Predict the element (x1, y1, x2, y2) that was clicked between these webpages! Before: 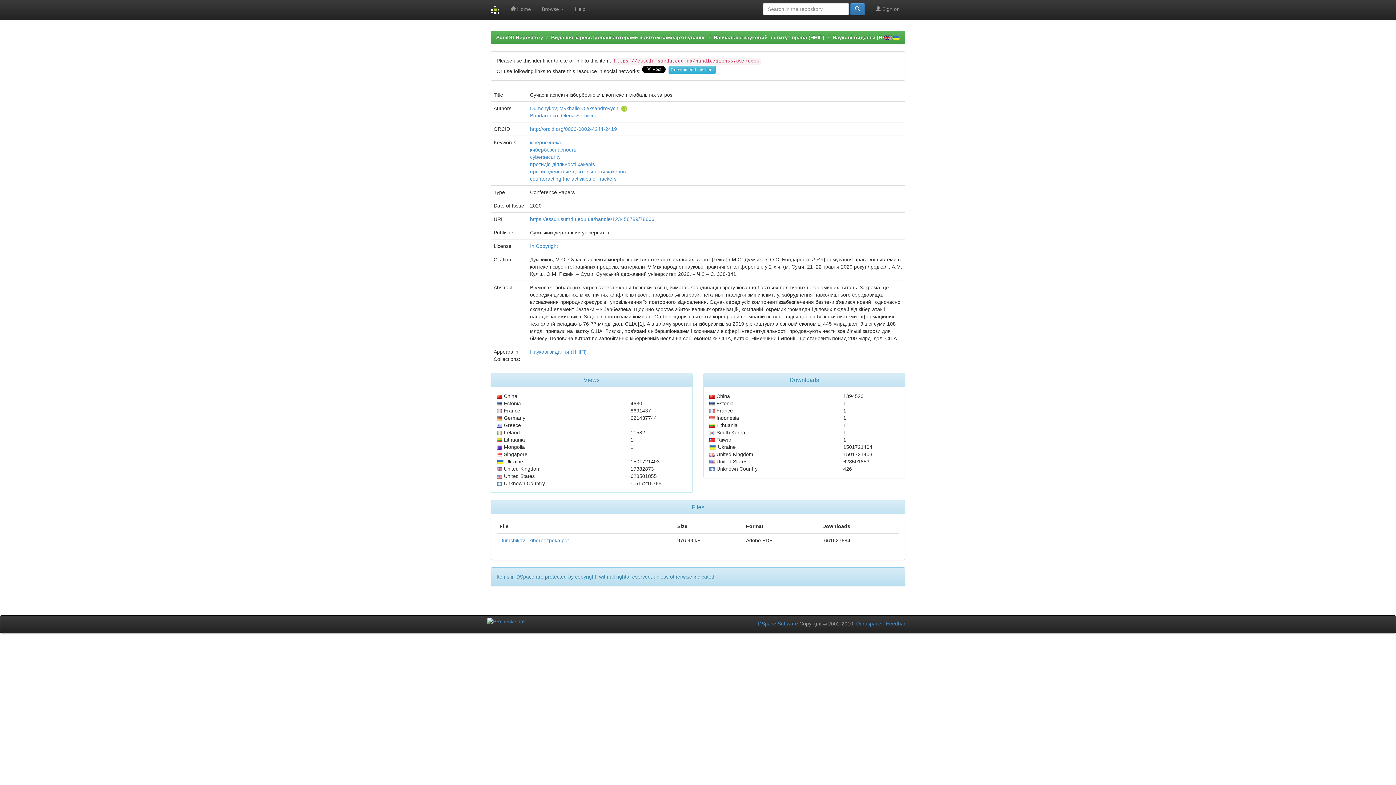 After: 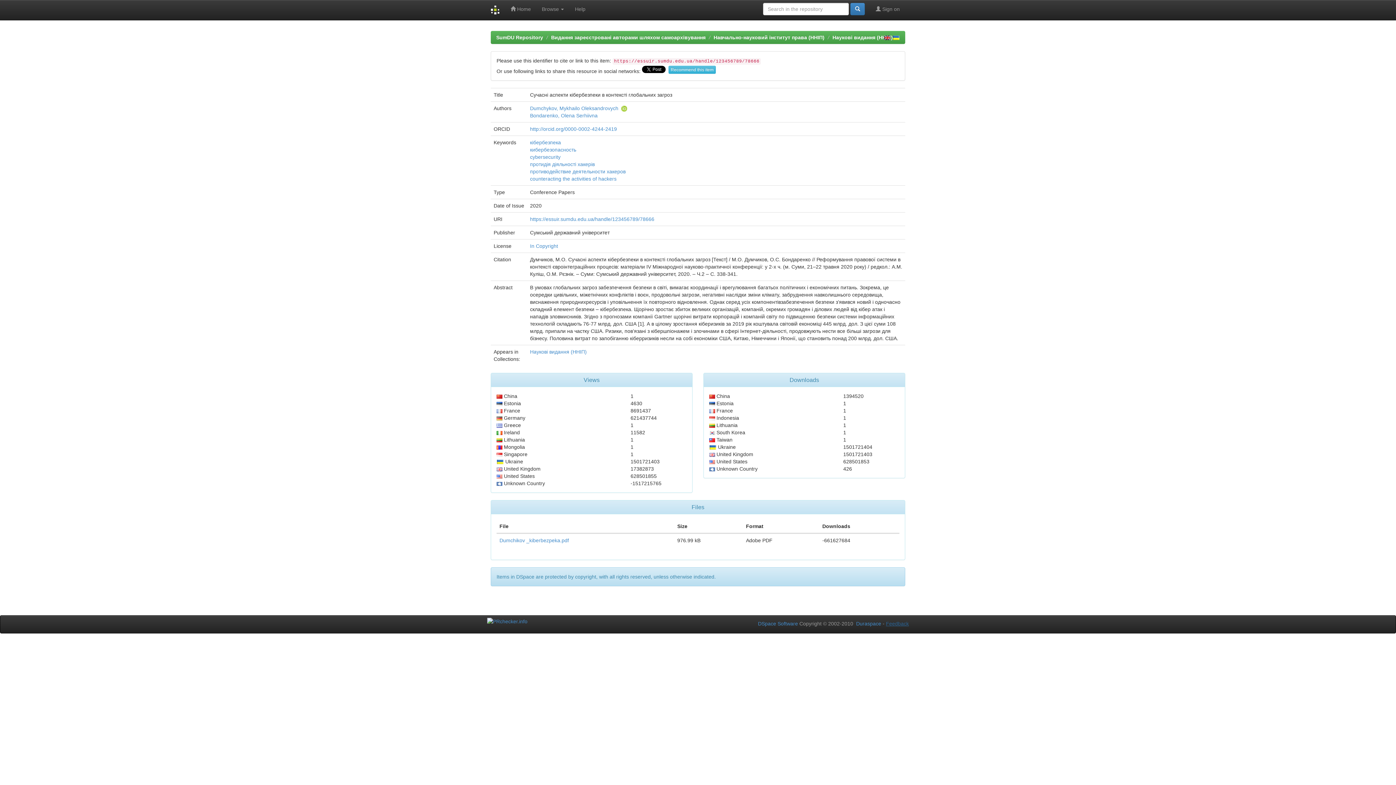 Action: bbox: (886, 621, 909, 626) label: Feedback